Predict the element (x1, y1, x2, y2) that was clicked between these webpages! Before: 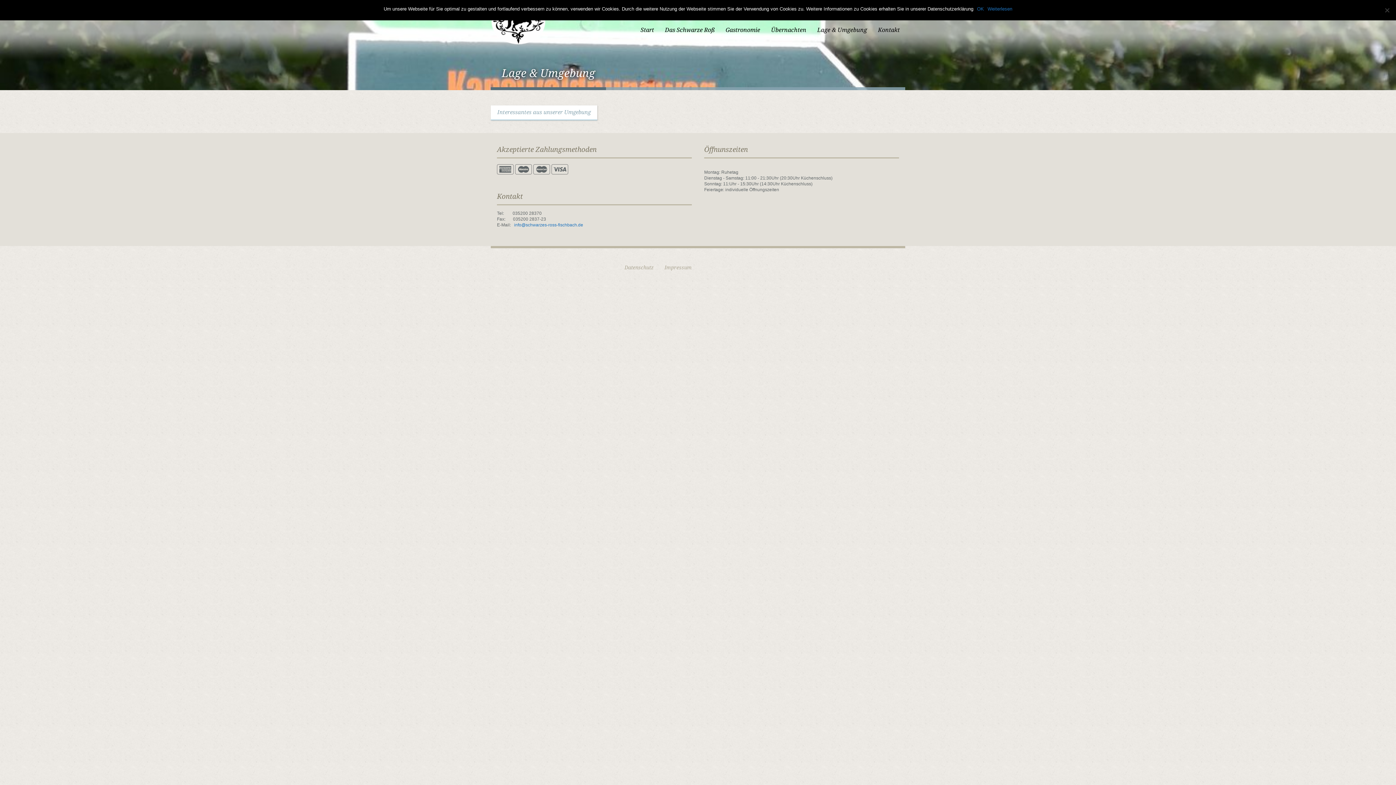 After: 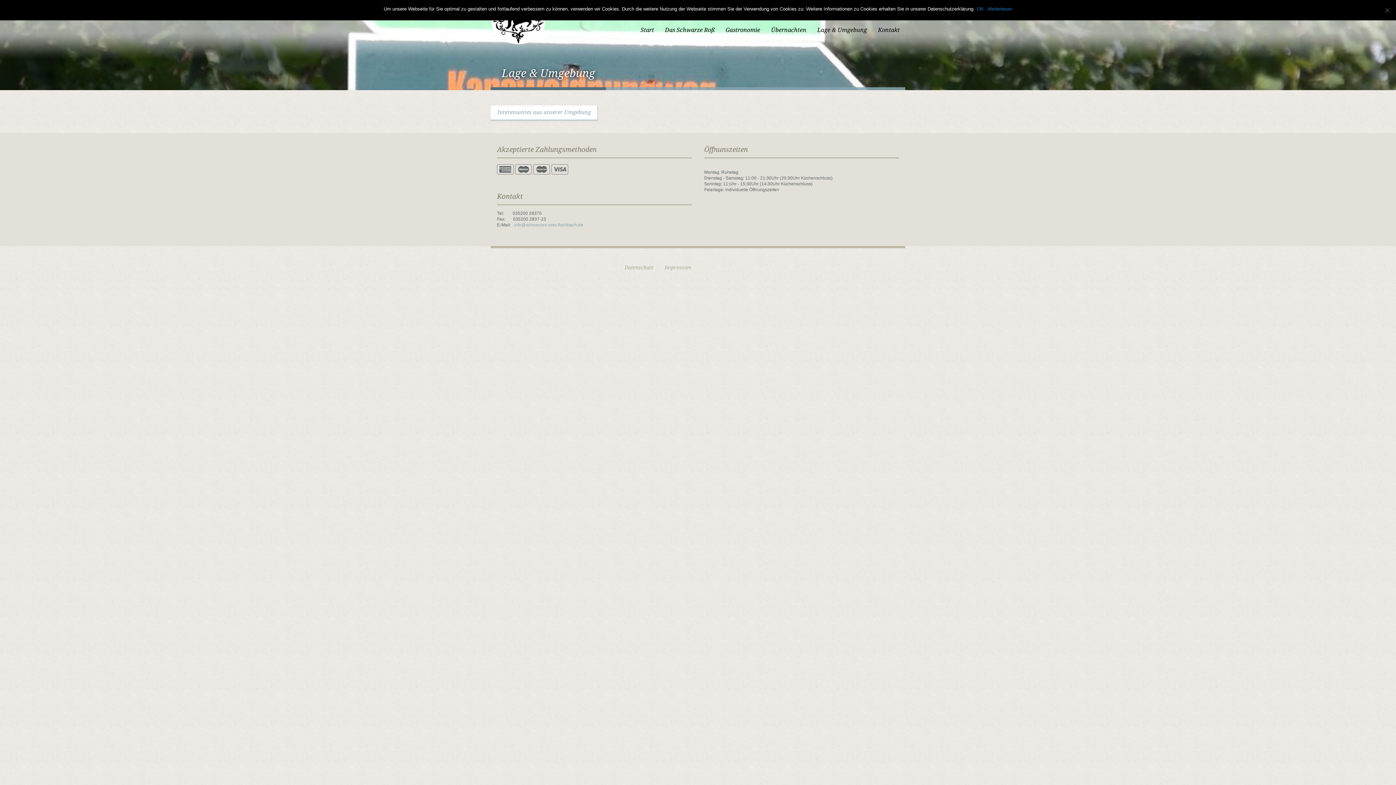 Action: label: info@schwarzes-ross-fischbach.de bbox: (514, 222, 583, 227)